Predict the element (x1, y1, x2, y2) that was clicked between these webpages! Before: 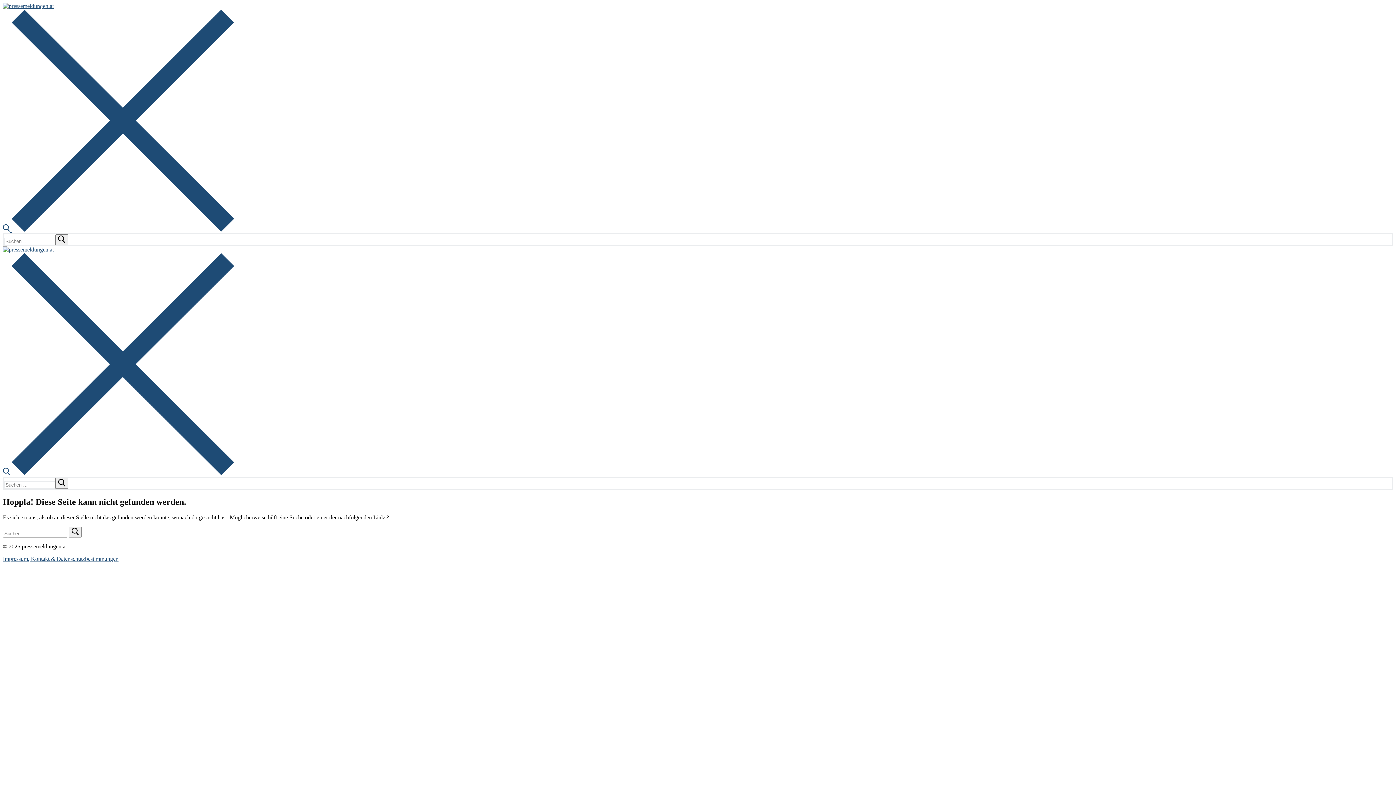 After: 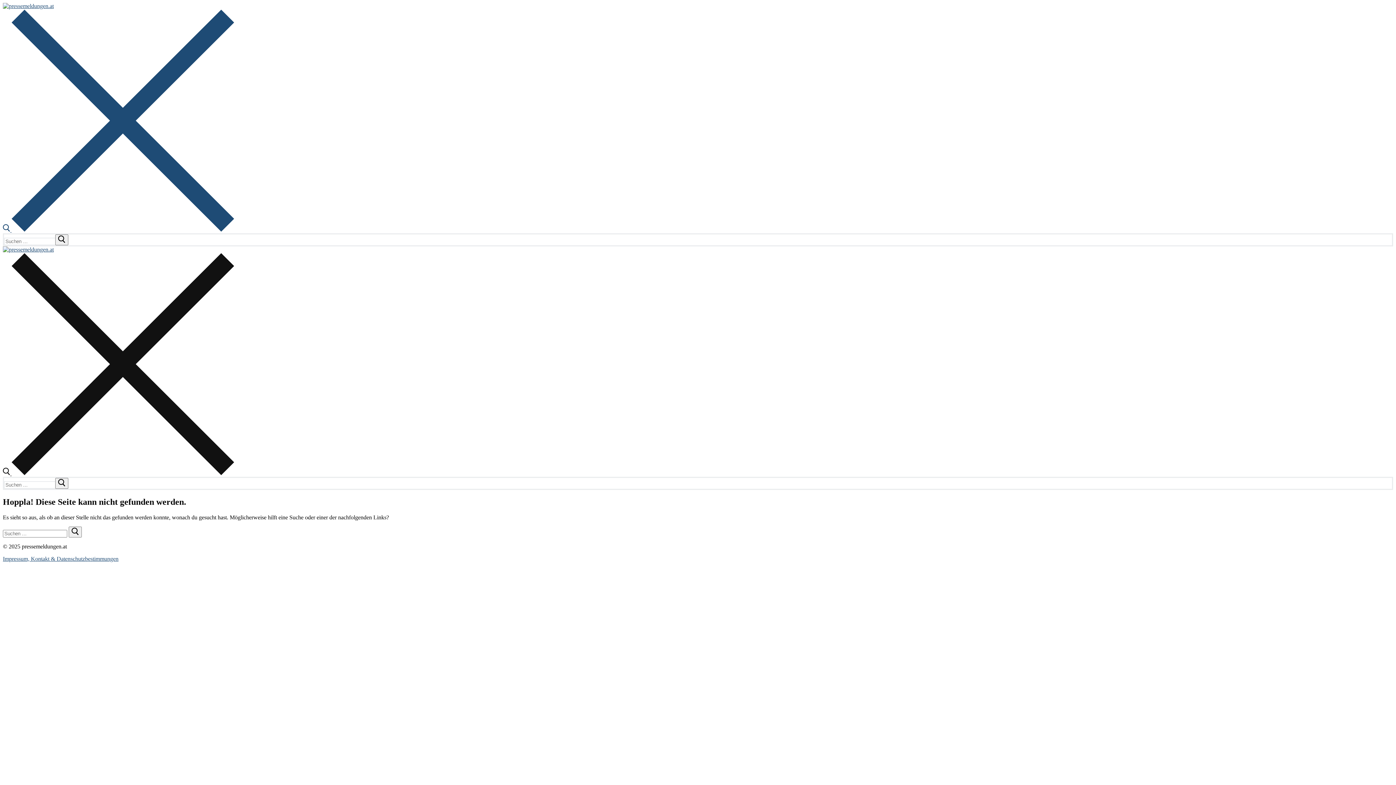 Action: label: open search tool bbox: (2, 470, 234, 476)